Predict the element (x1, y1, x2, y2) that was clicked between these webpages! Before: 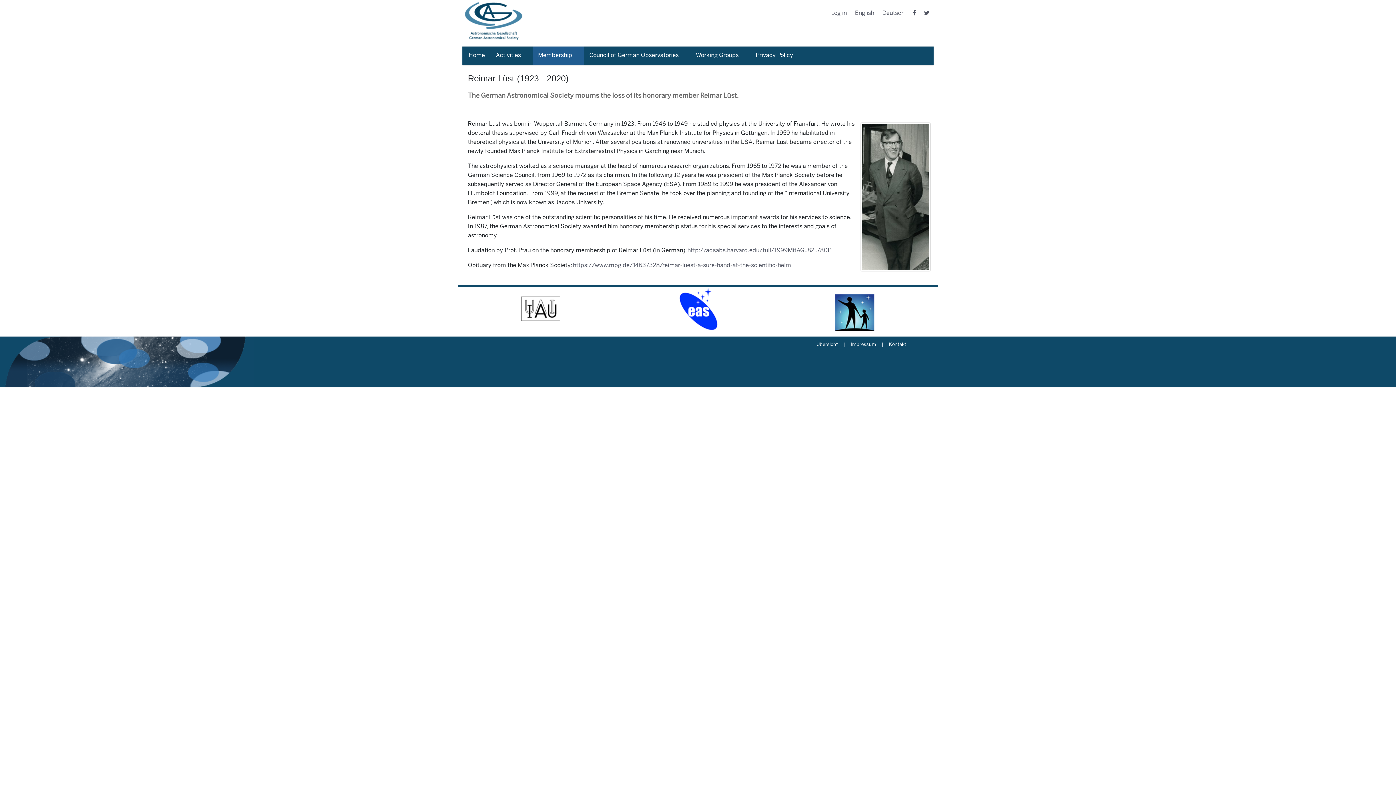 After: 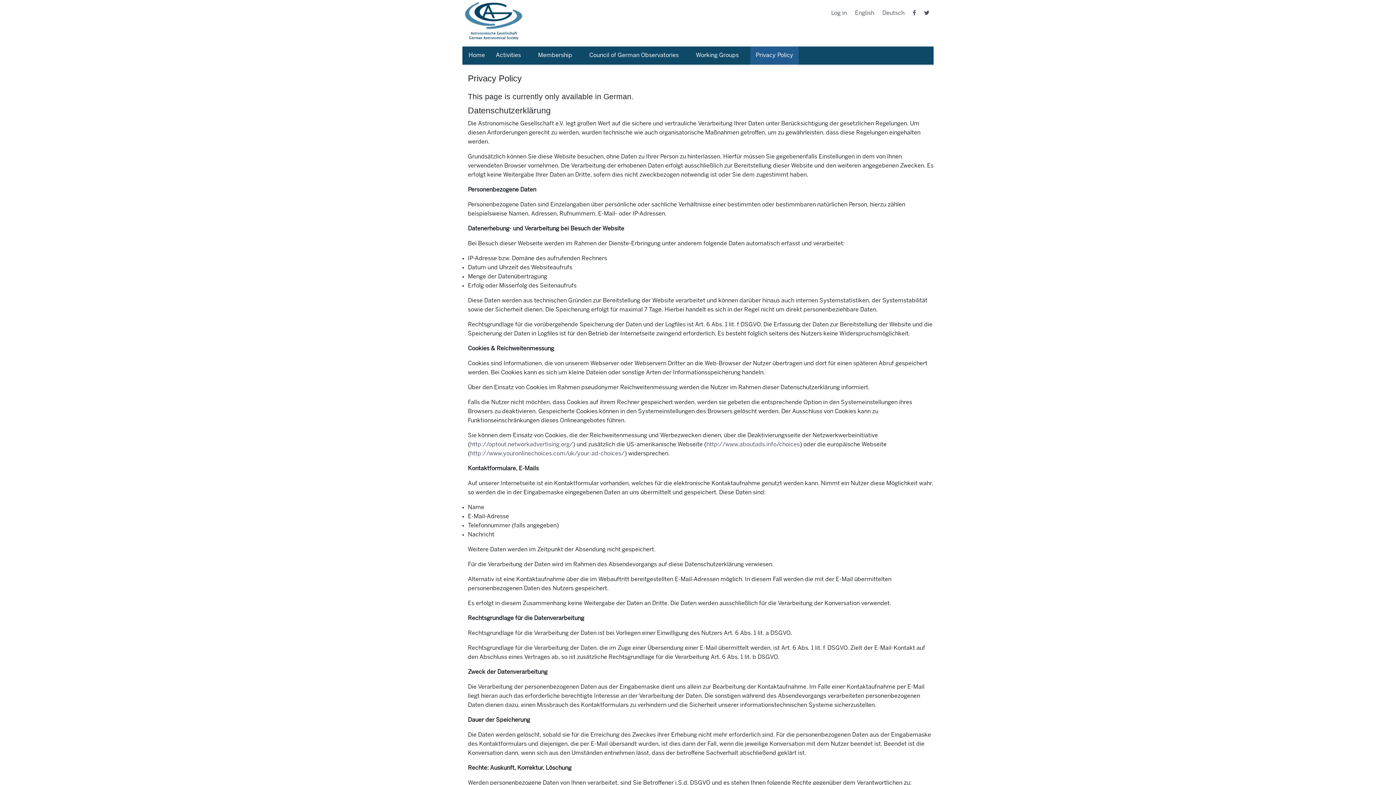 Action: label: Privacy Policy bbox: (750, 46, 798, 64)